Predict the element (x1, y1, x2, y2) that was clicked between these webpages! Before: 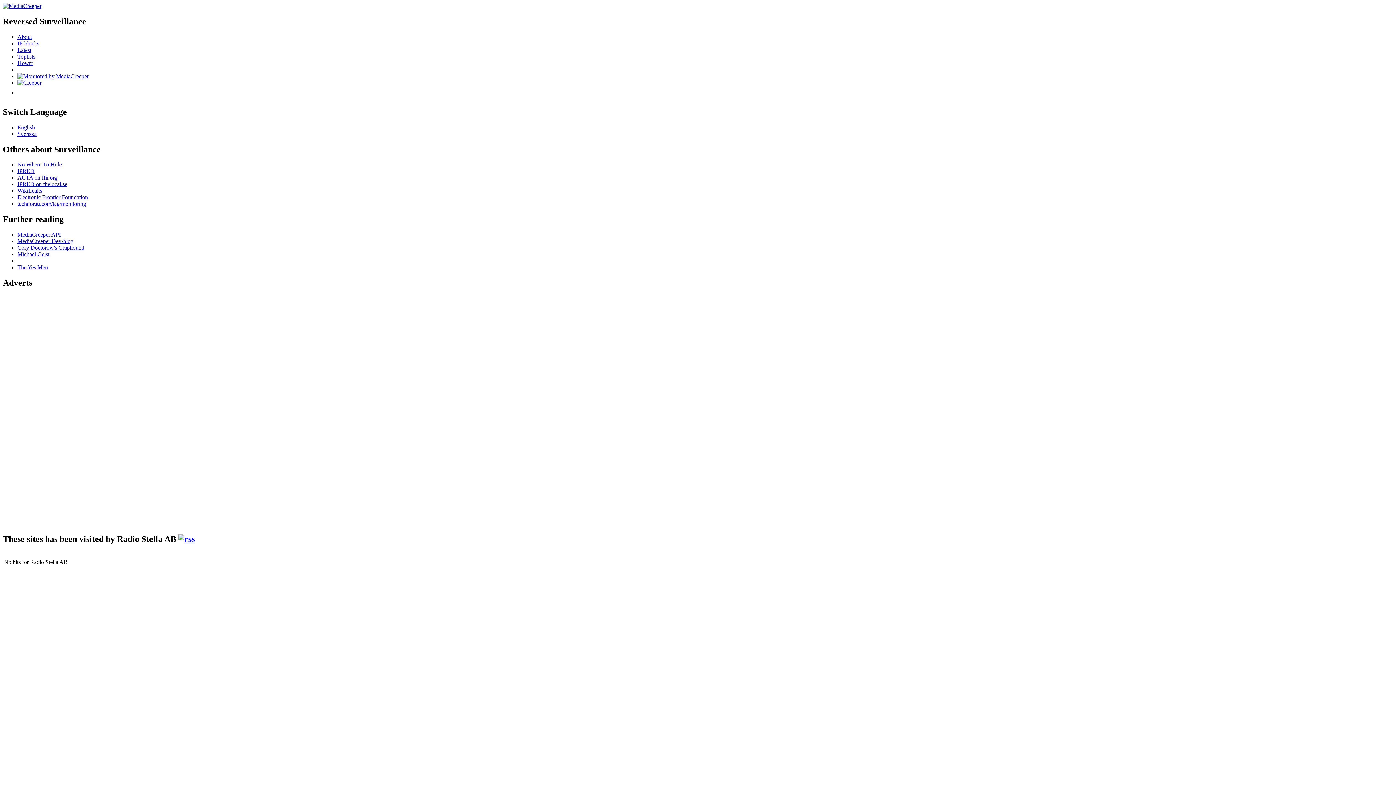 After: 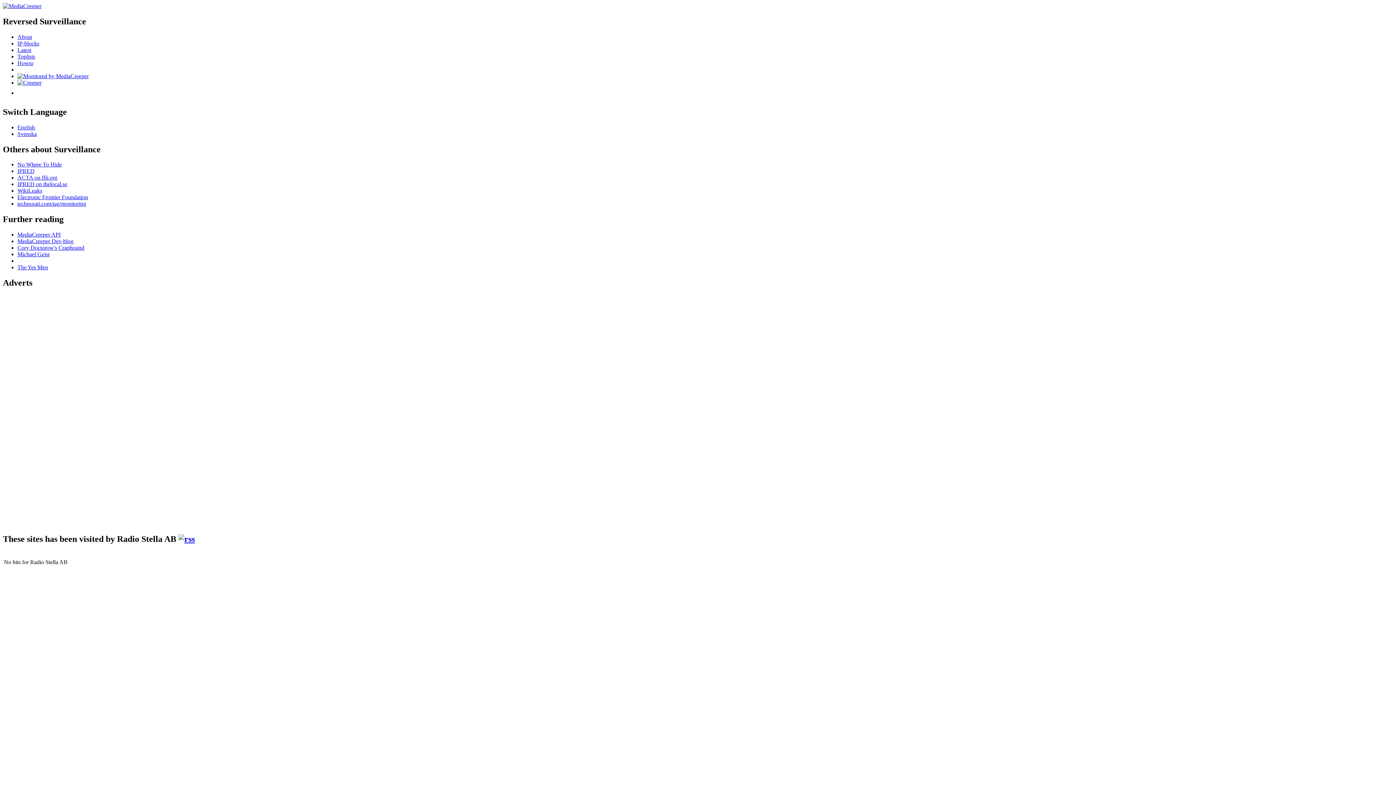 Action: label: WikiLeaks bbox: (17, 187, 42, 193)